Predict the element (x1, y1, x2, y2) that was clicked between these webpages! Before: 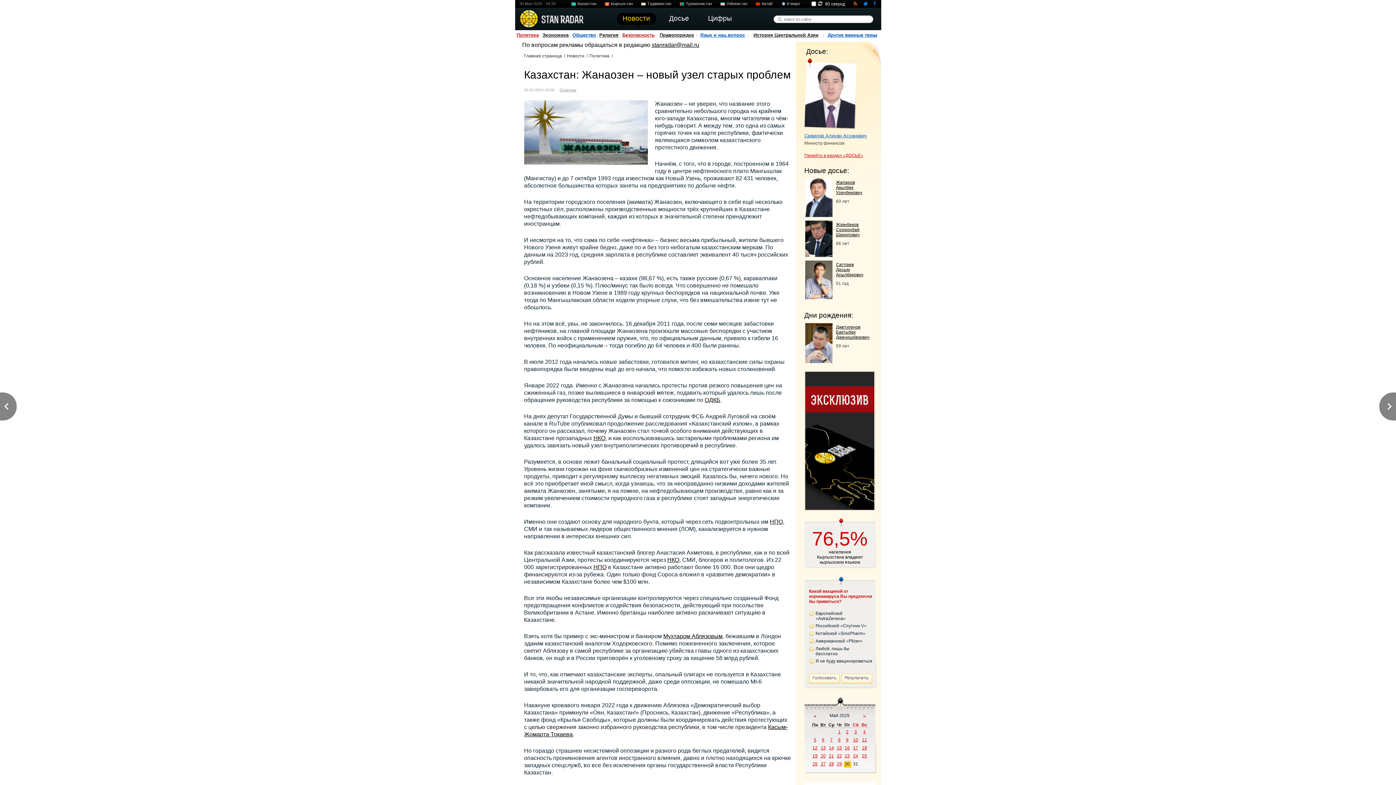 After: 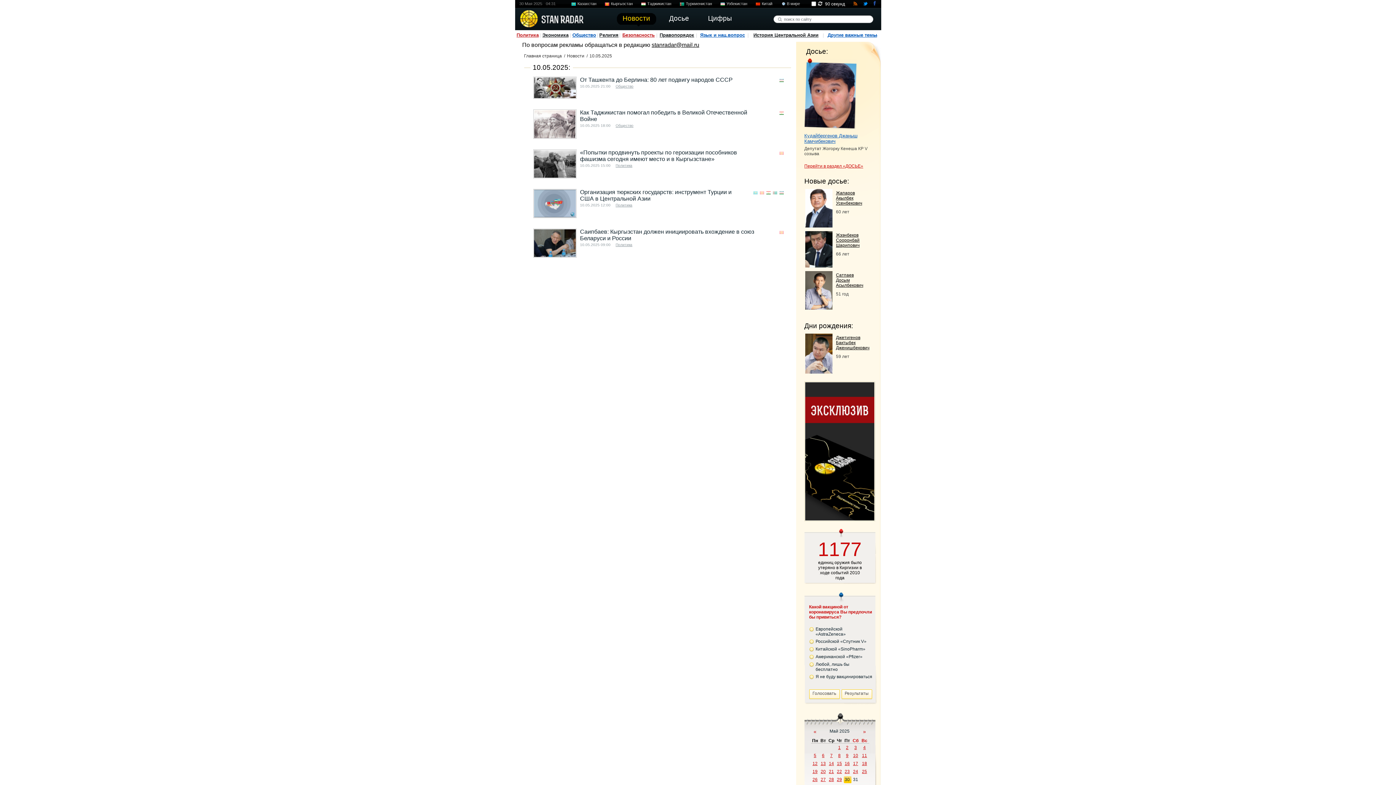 Action: label: 10 bbox: (853, 737, 858, 742)